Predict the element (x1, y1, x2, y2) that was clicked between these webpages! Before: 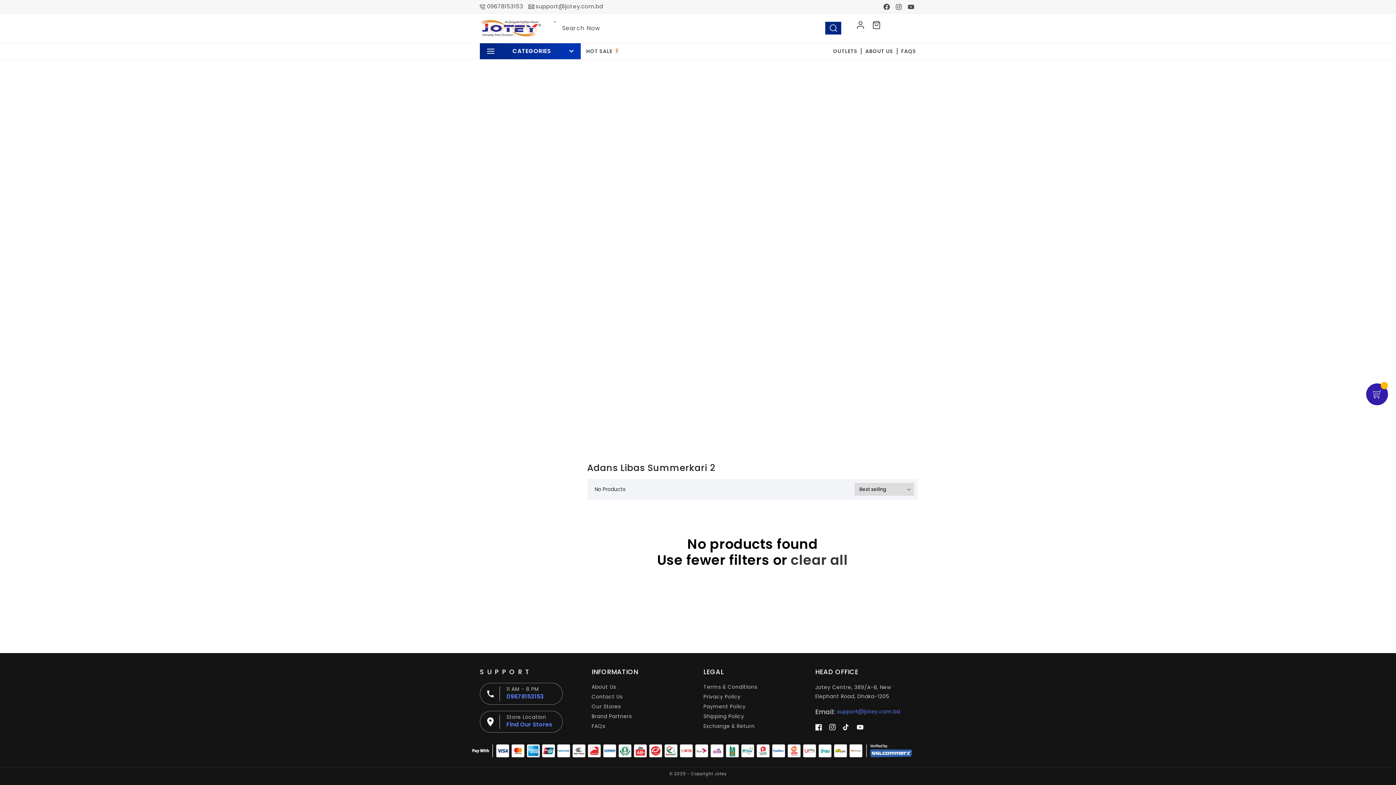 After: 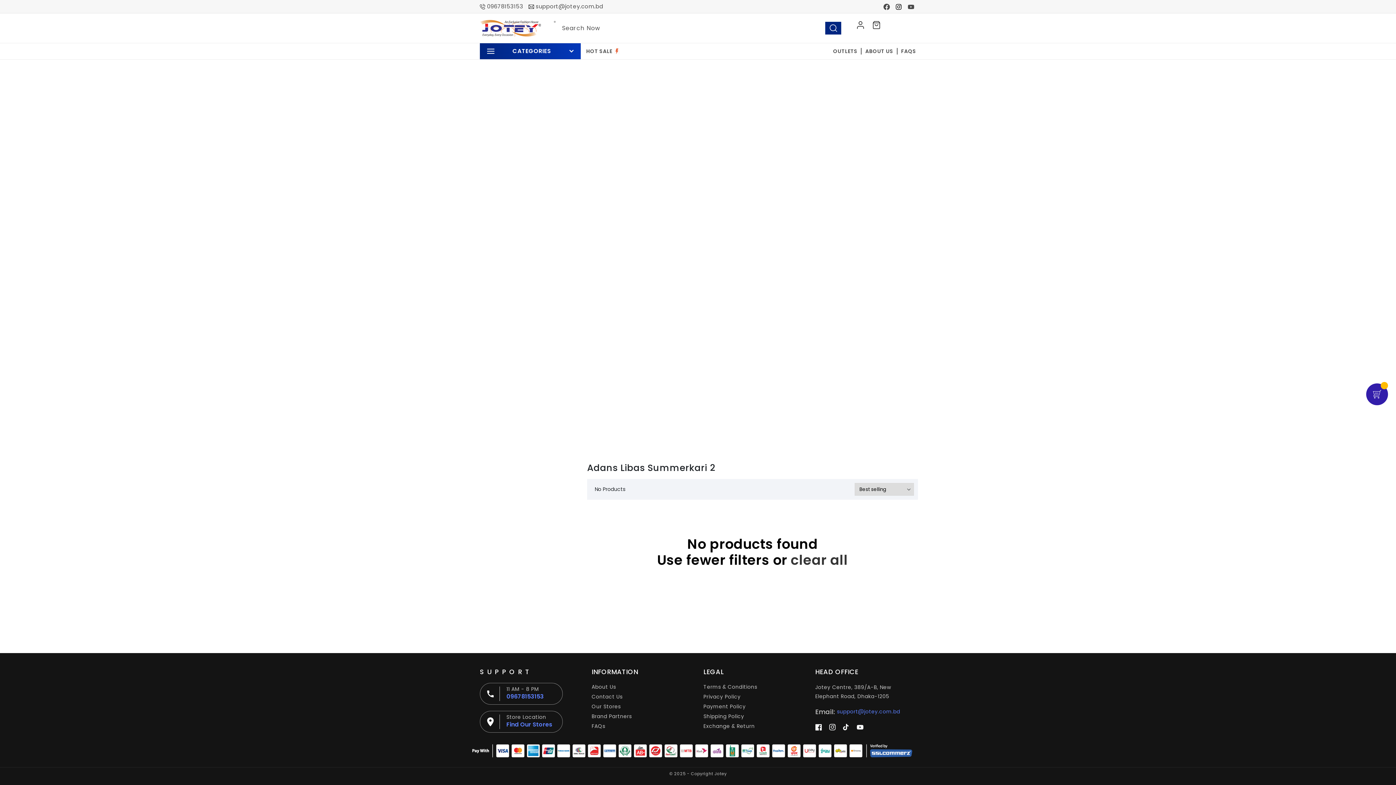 Action: bbox: (895, 3, 904, 12) label:  